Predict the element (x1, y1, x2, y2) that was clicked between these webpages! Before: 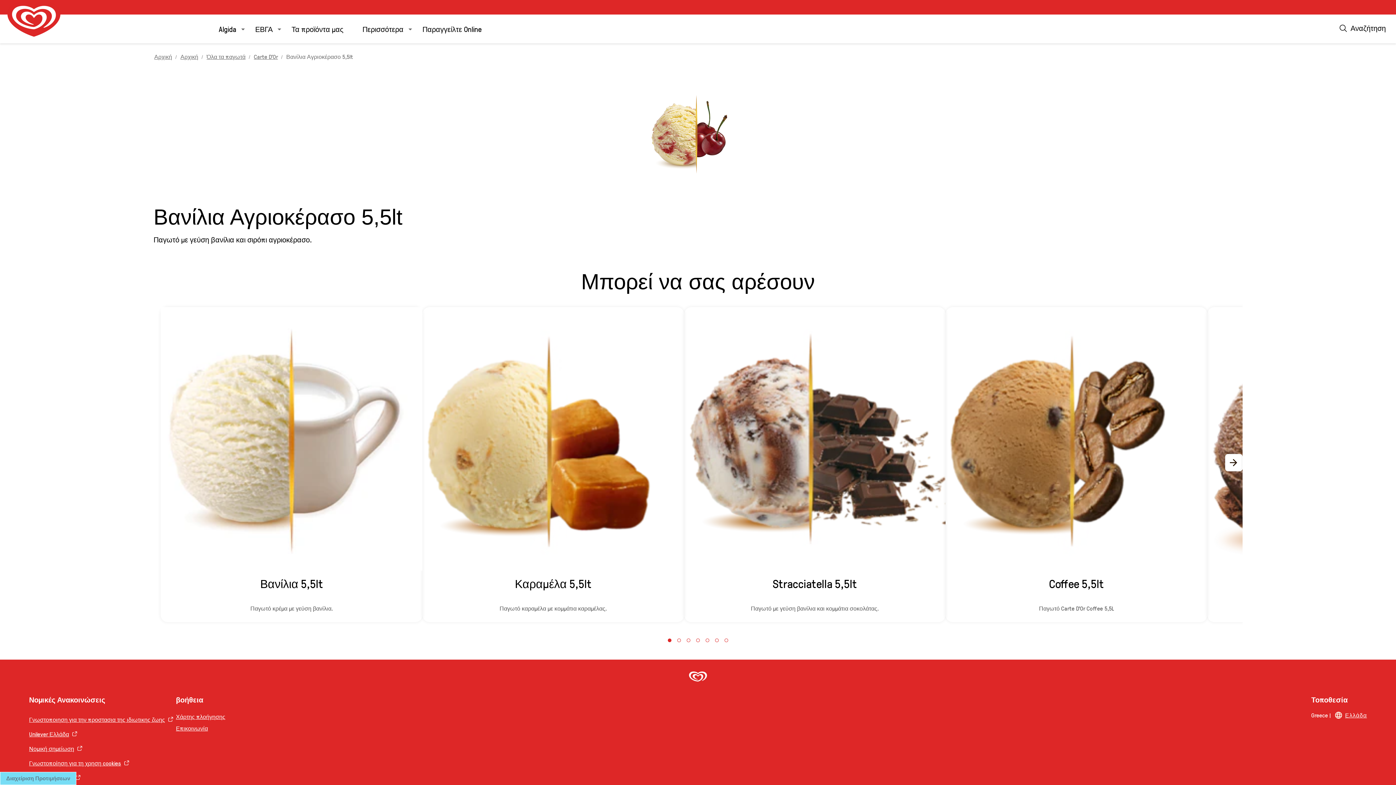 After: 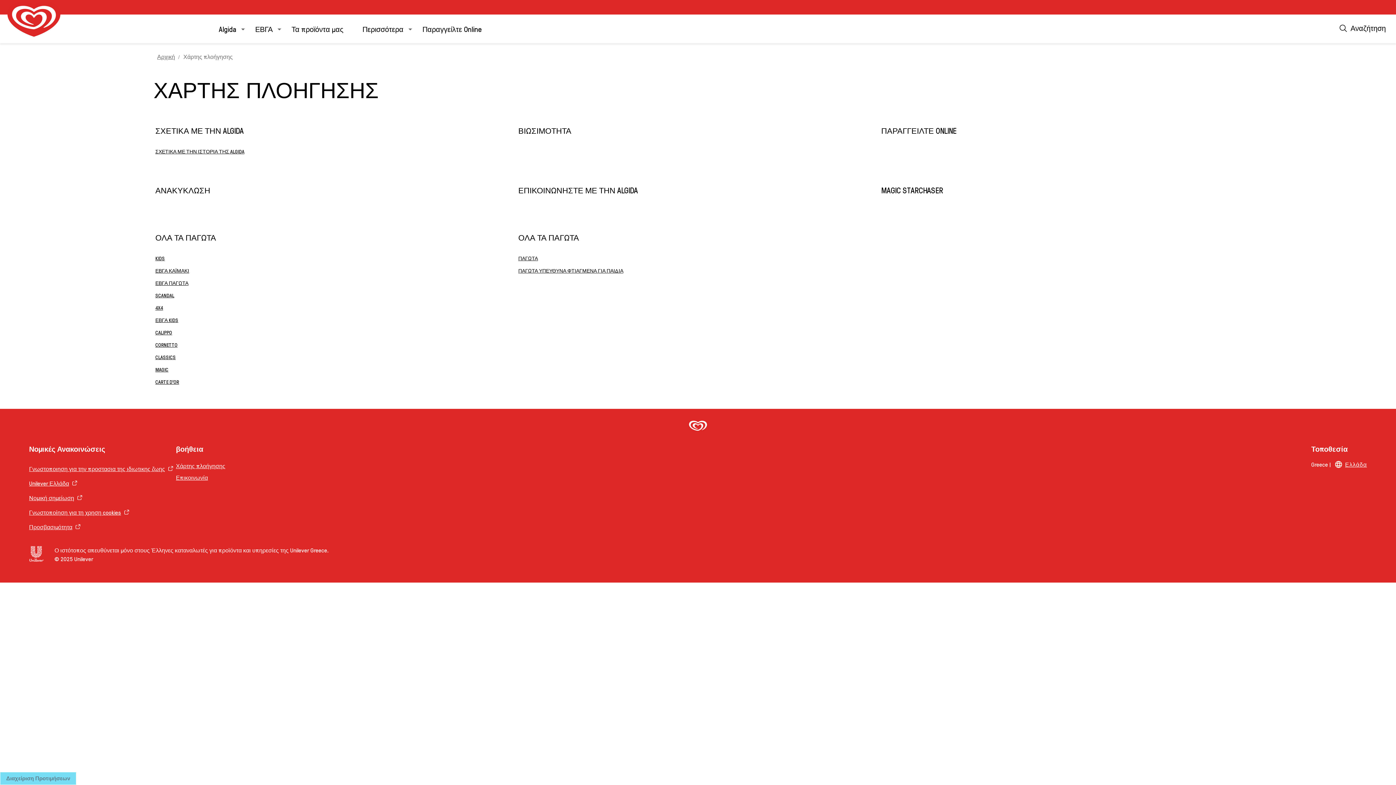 Action: label: Χάρτης πλοήγησης bbox: (176, 713, 225, 720)